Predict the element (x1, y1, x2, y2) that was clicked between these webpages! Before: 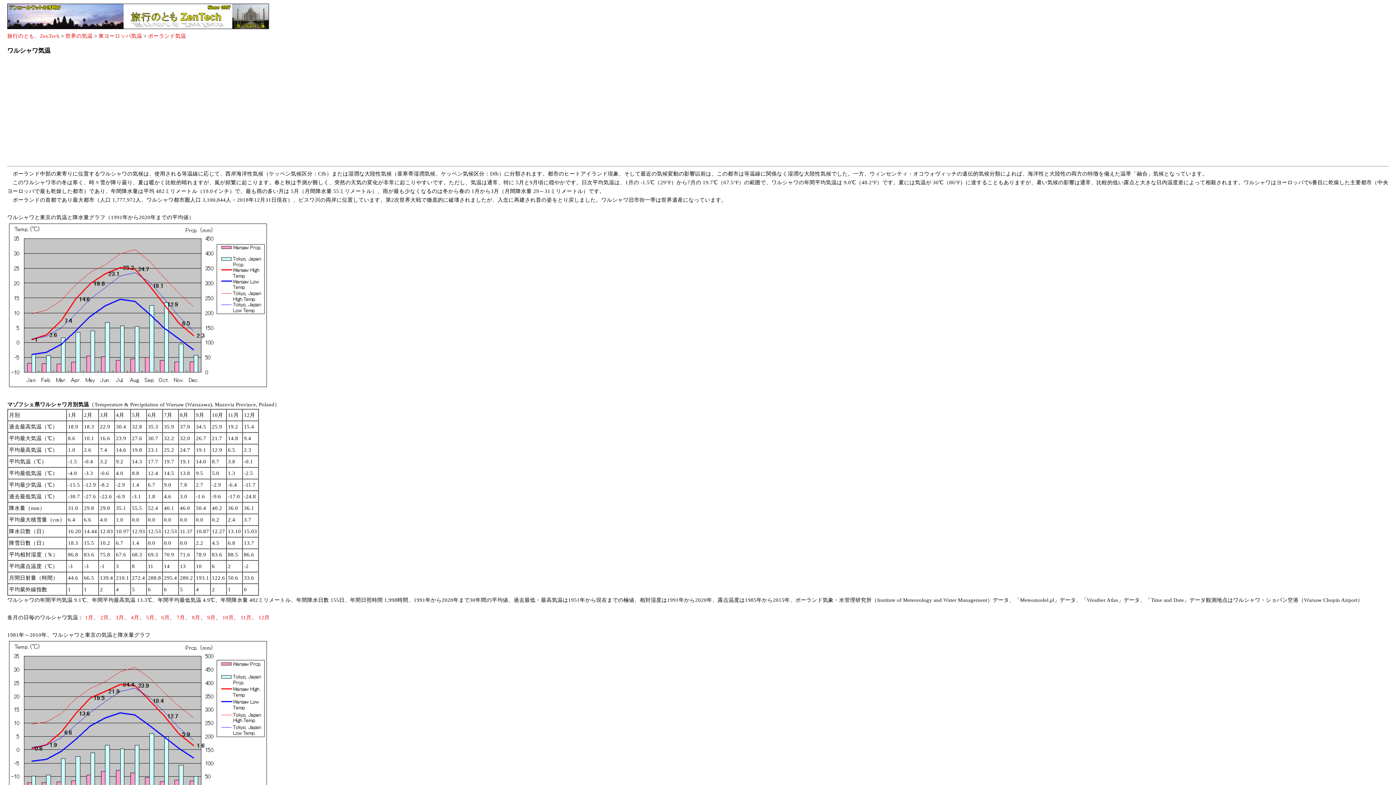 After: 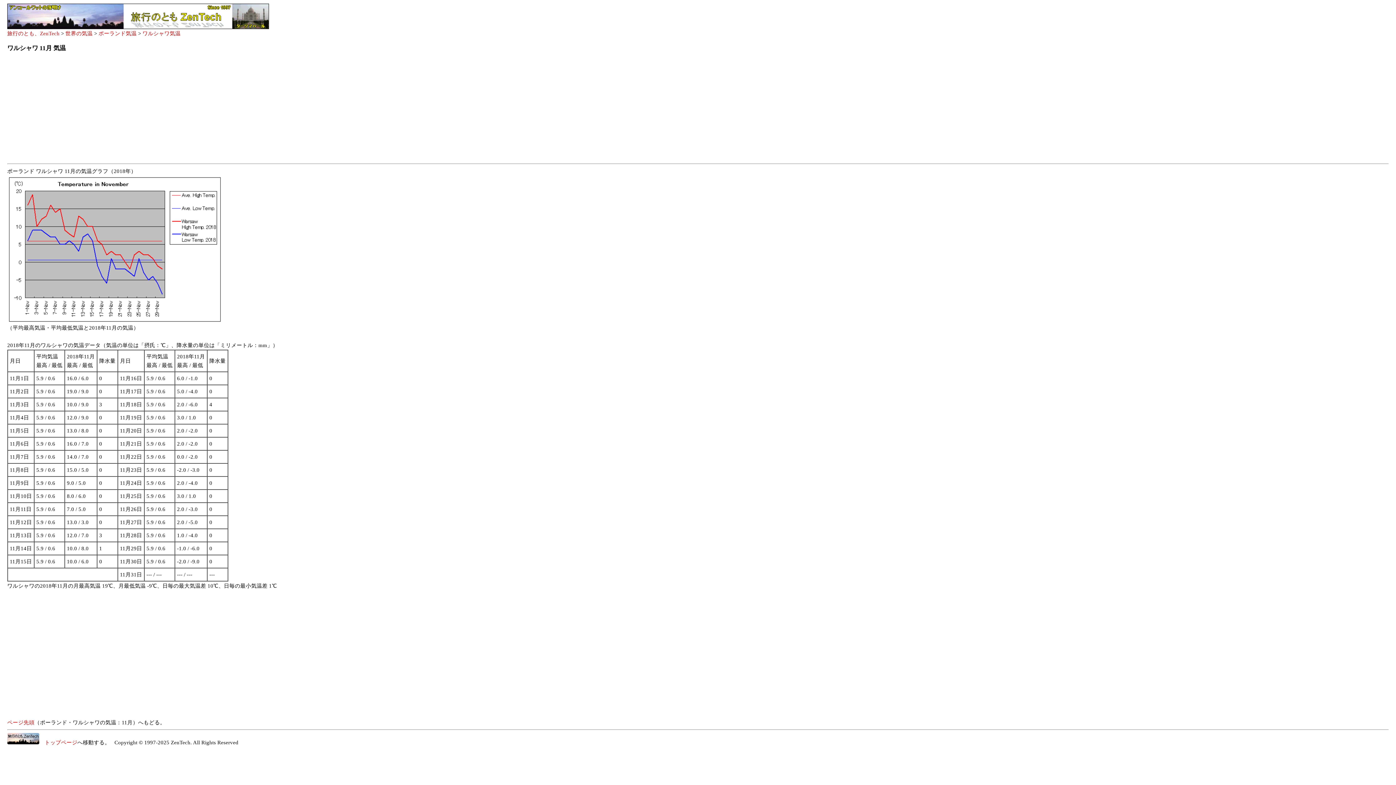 Action: label: 11月 bbox: (240, 614, 251, 620)